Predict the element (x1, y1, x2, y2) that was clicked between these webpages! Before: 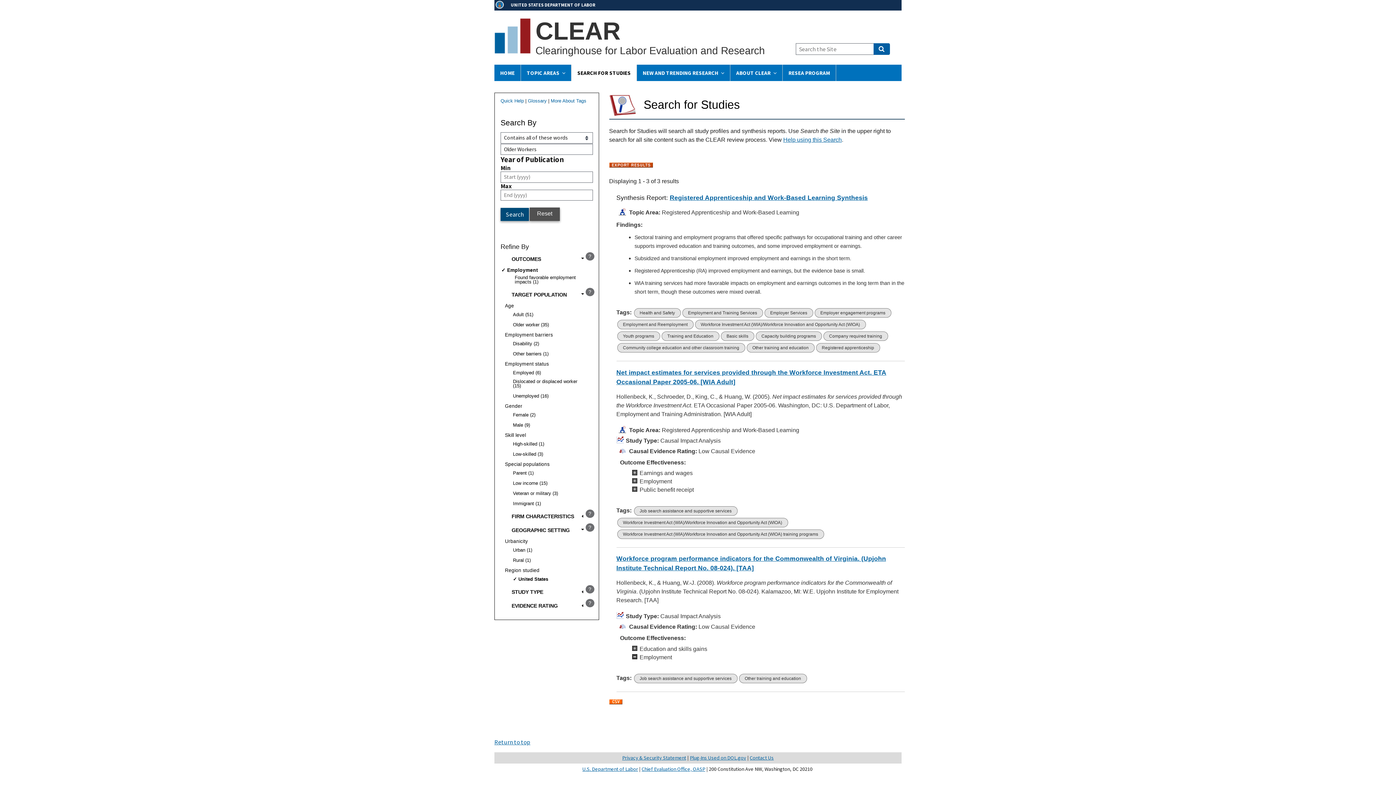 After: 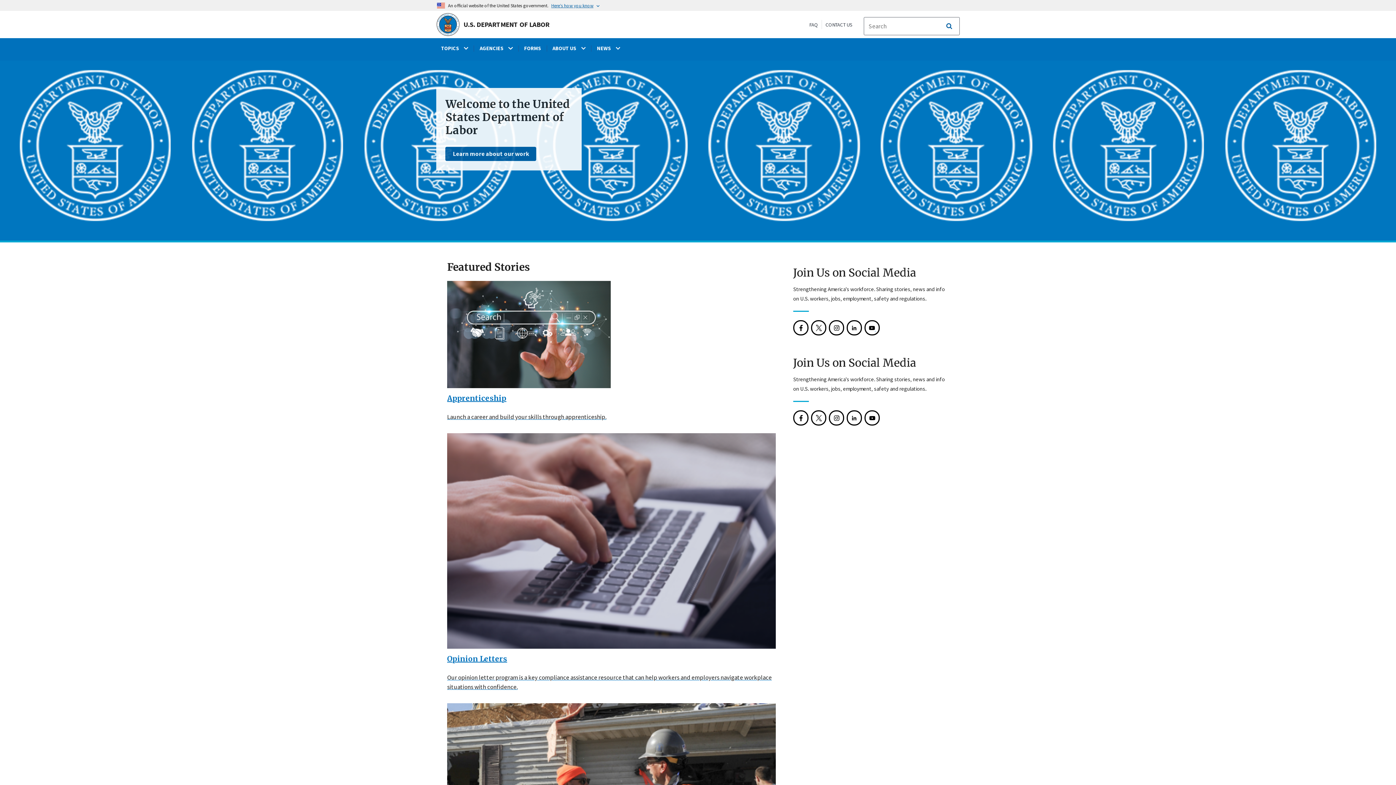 Action: bbox: (510, 2, 595, 7) label: UNITED STATES DEPARTMENT OF LABOR